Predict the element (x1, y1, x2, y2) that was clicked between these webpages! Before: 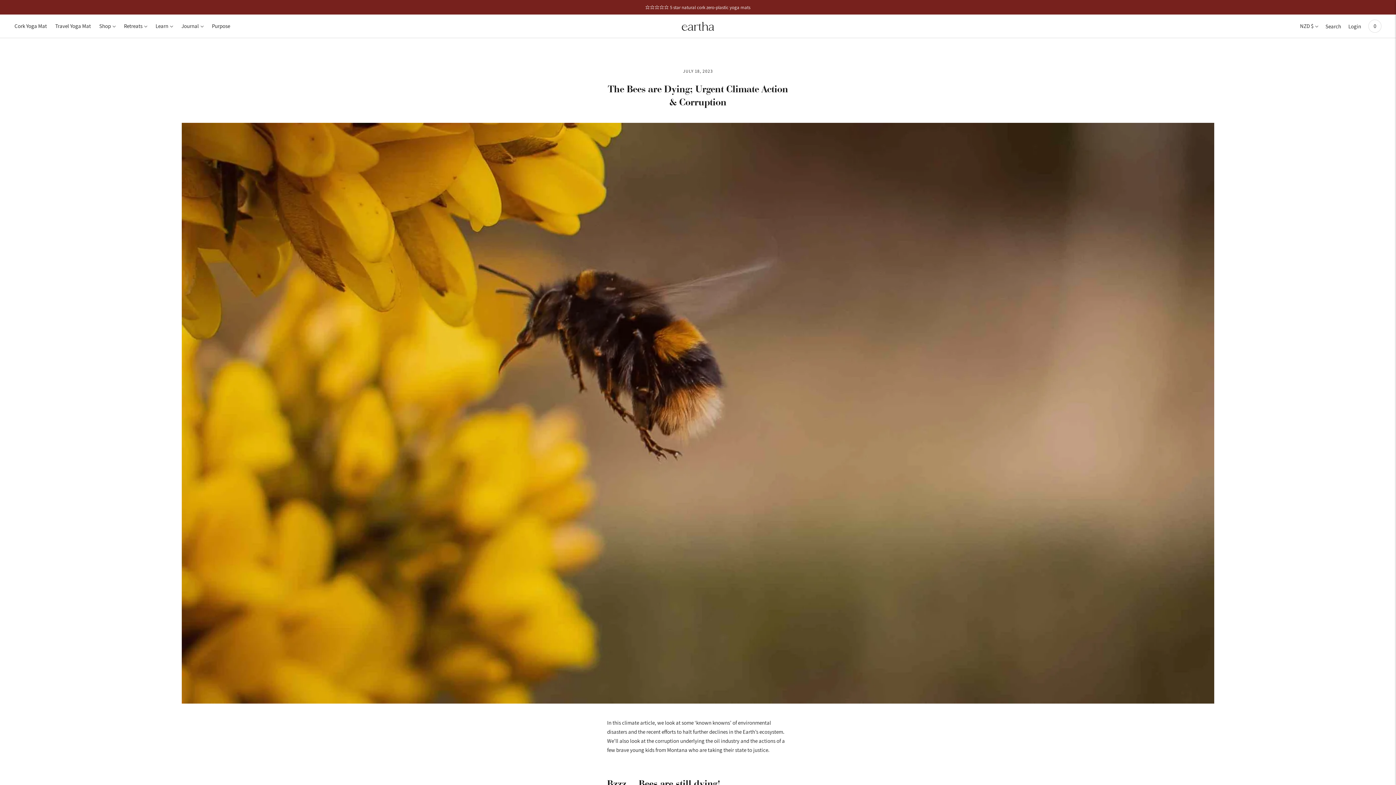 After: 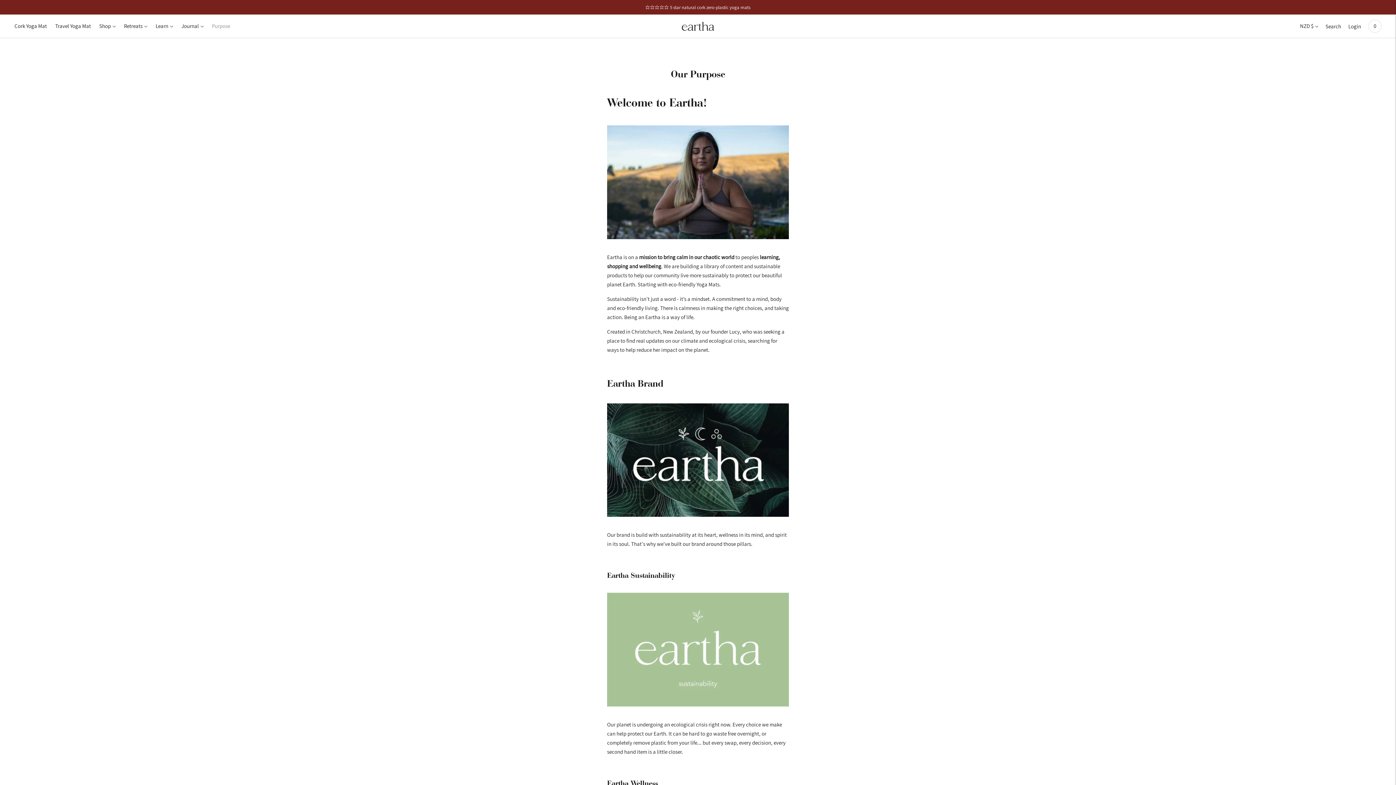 Action: bbox: (212, 18, 230, 34) label: Purpose